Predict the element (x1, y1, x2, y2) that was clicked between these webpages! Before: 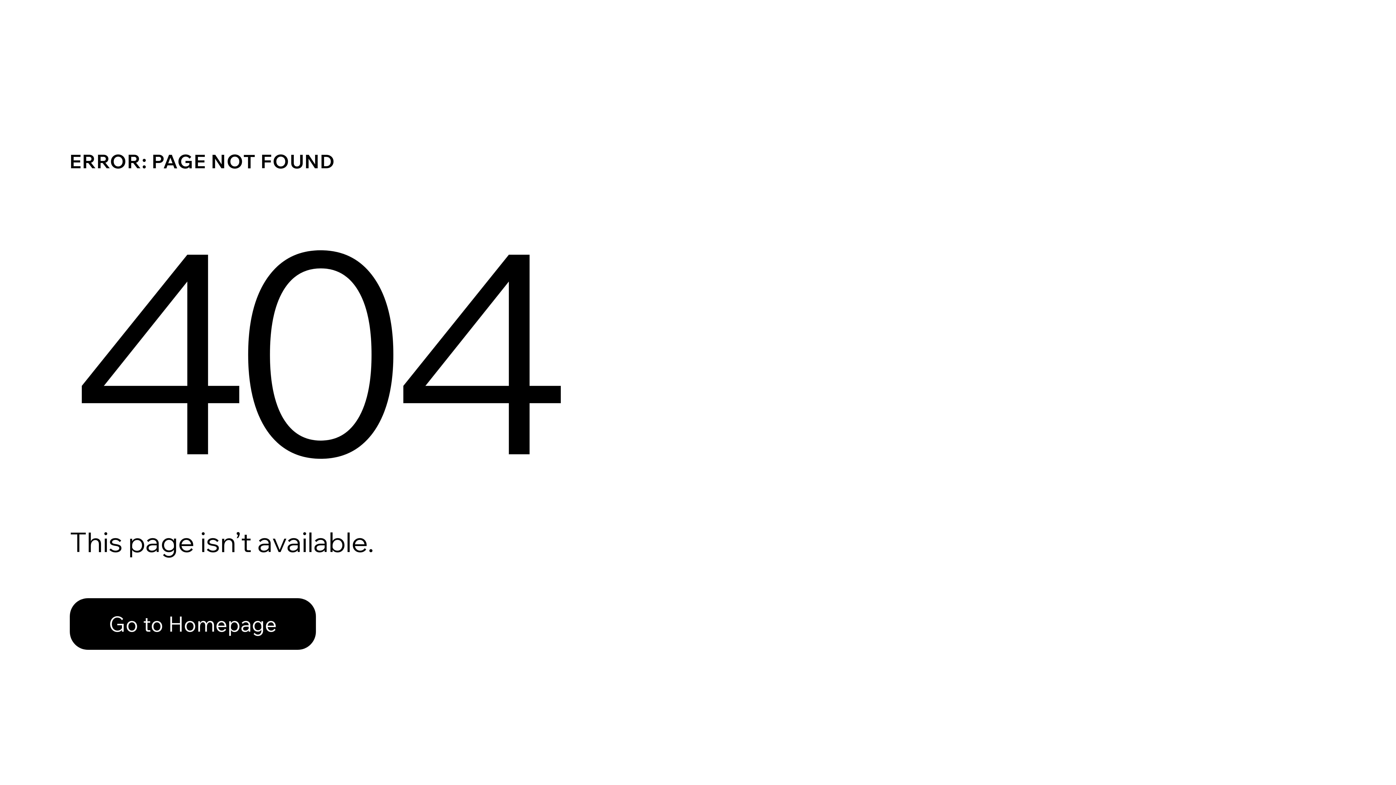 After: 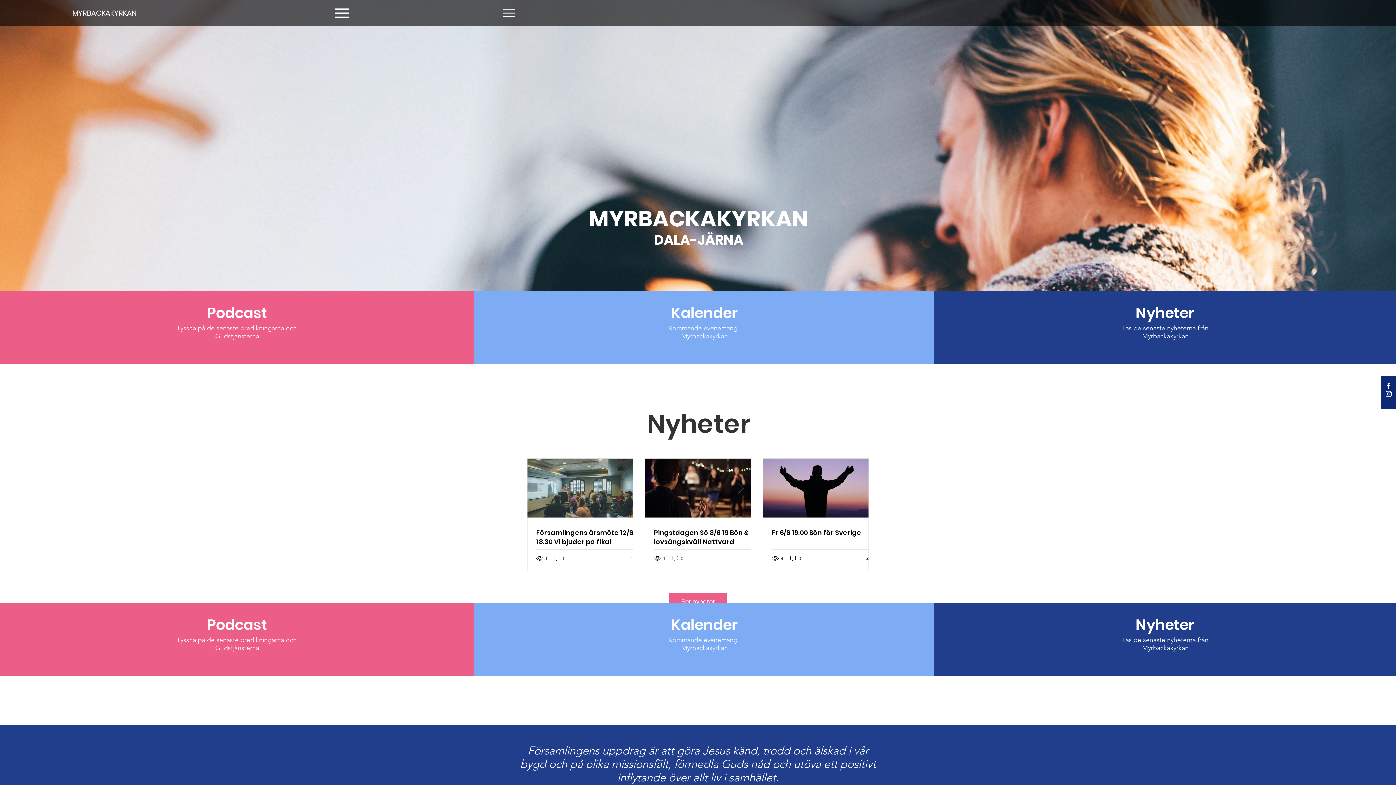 Action: label: Go to Homepage bbox: (69, 598, 316, 650)